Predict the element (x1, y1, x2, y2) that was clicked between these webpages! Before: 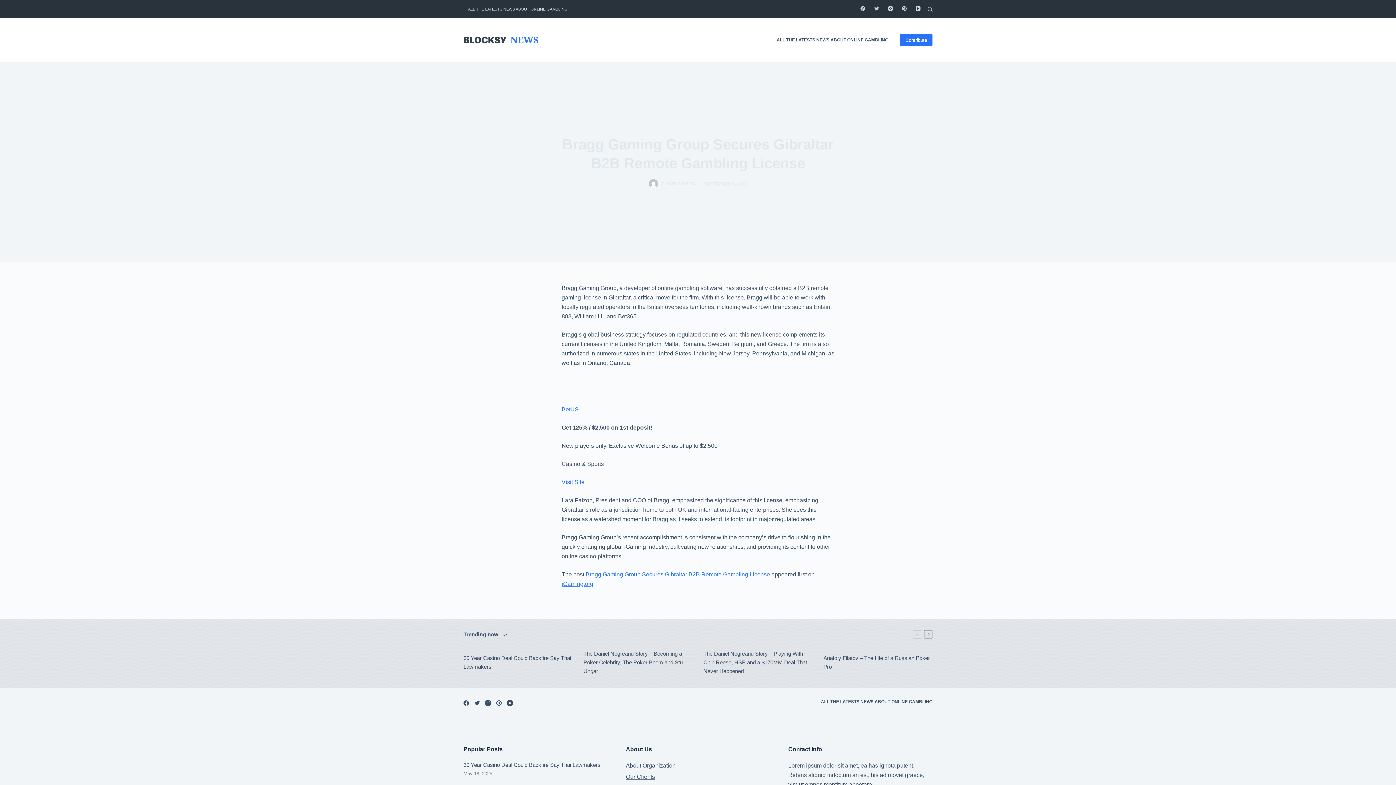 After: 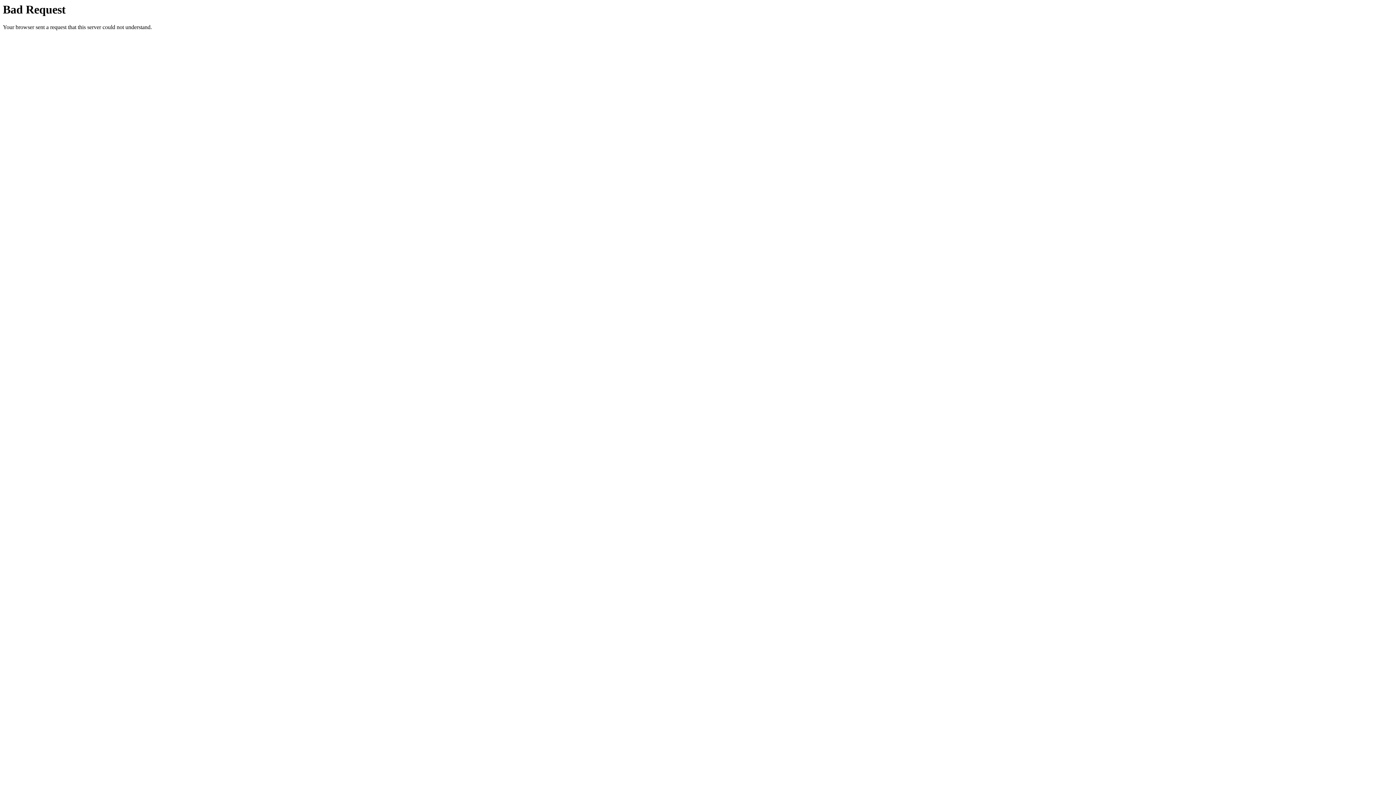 Action: label: iGaming.org bbox: (561, 581, 593, 587)